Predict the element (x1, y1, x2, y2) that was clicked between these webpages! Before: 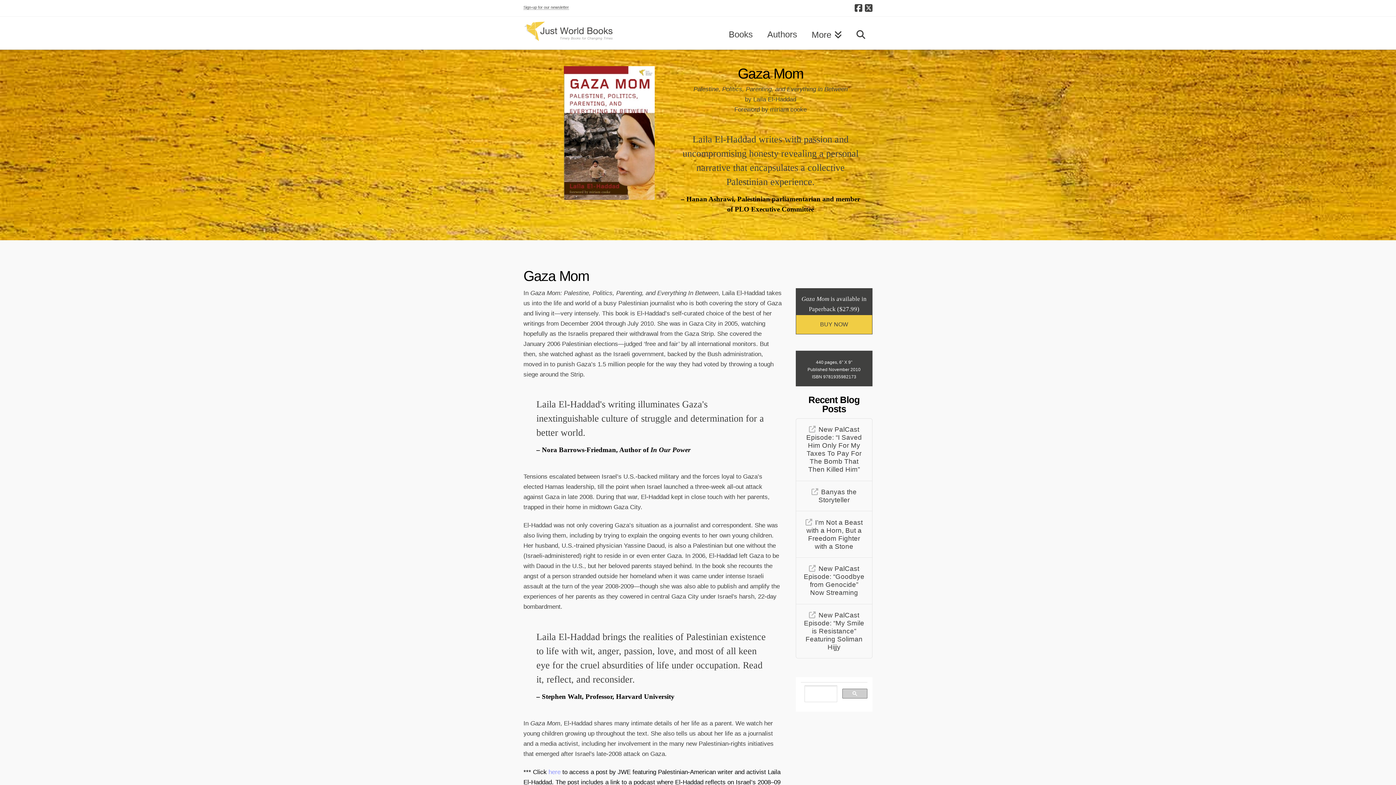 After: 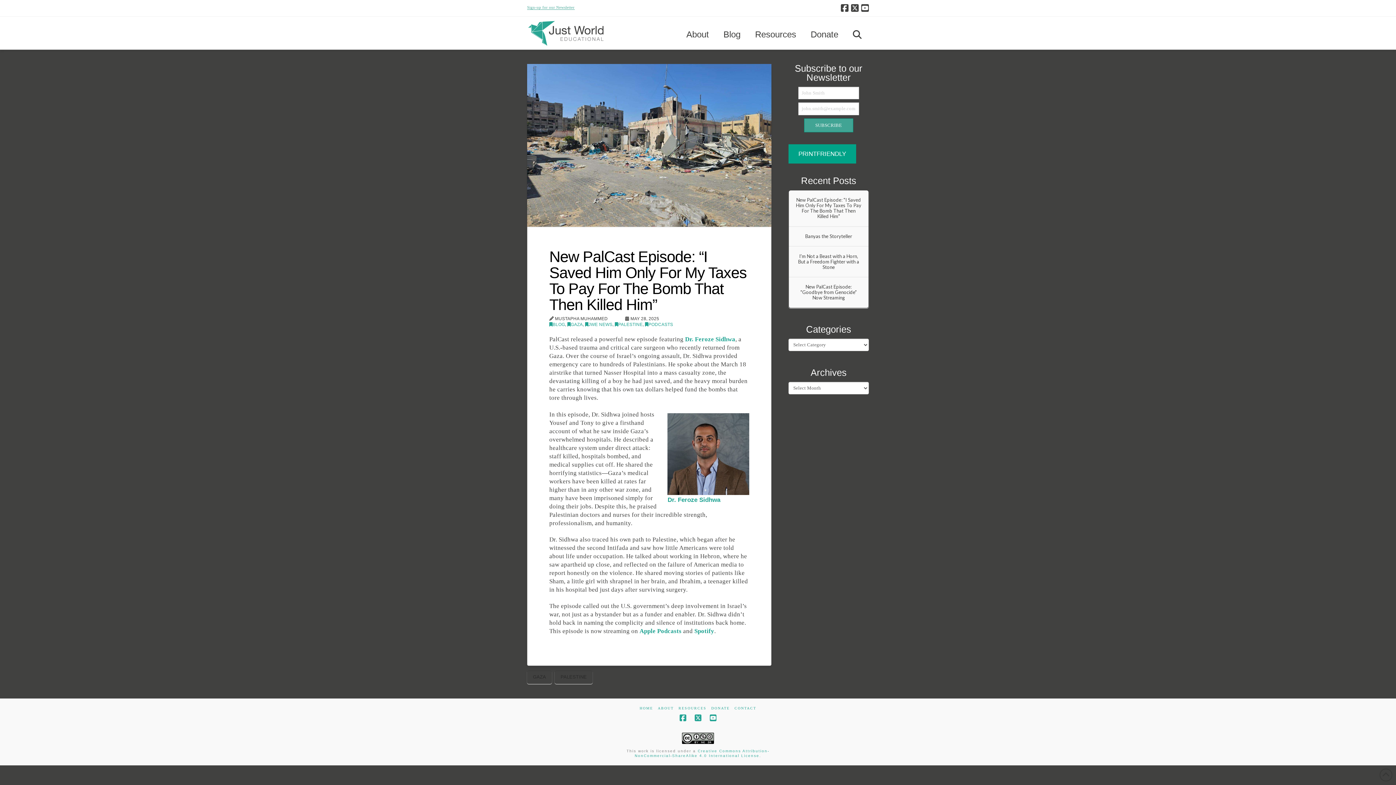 Action: label: New PalCast Episode: “I Saved Him Only For My Taxes To Pay For The Bomb That Then Killed Him” bbox: (803, 425, 865, 473)